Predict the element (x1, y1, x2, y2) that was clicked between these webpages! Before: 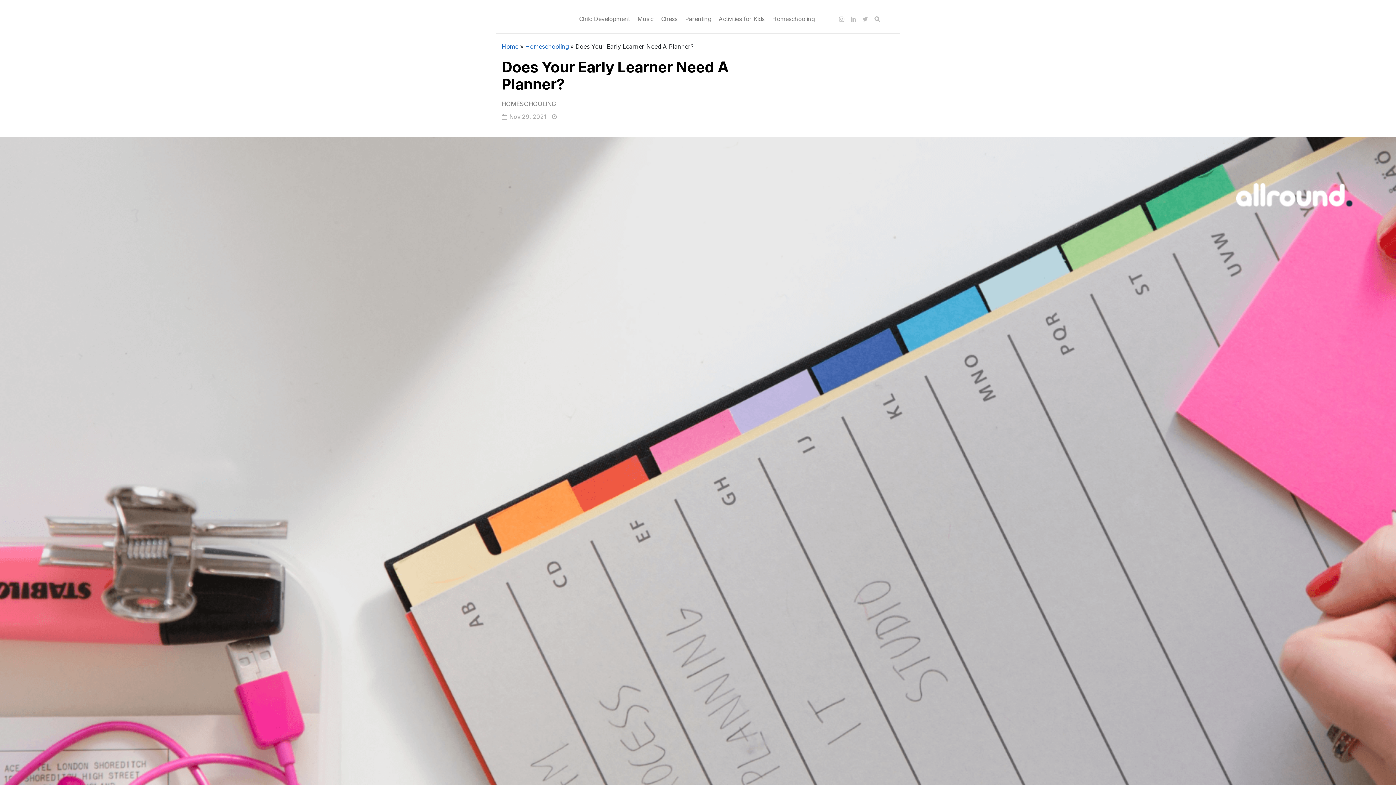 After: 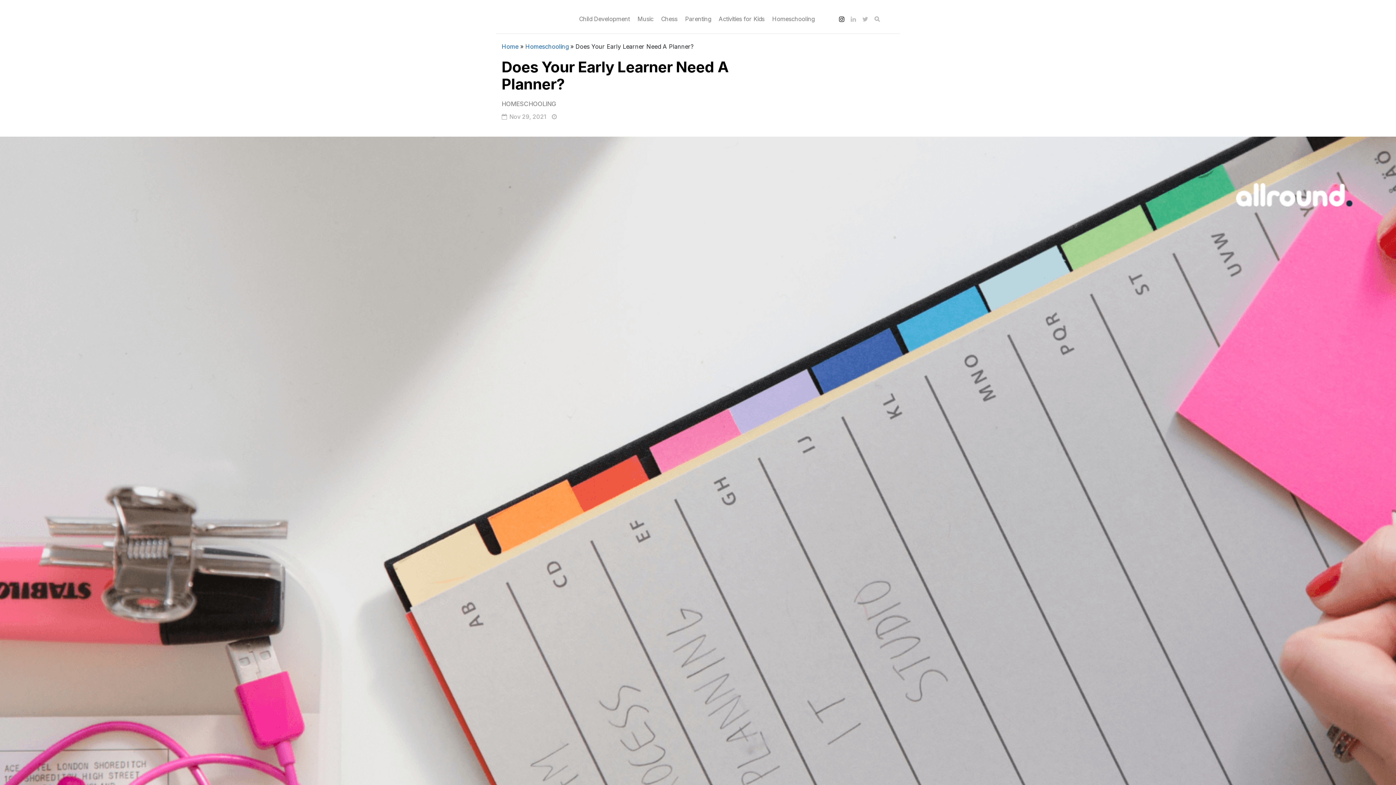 Action: bbox: (839, 15, 849, 22)